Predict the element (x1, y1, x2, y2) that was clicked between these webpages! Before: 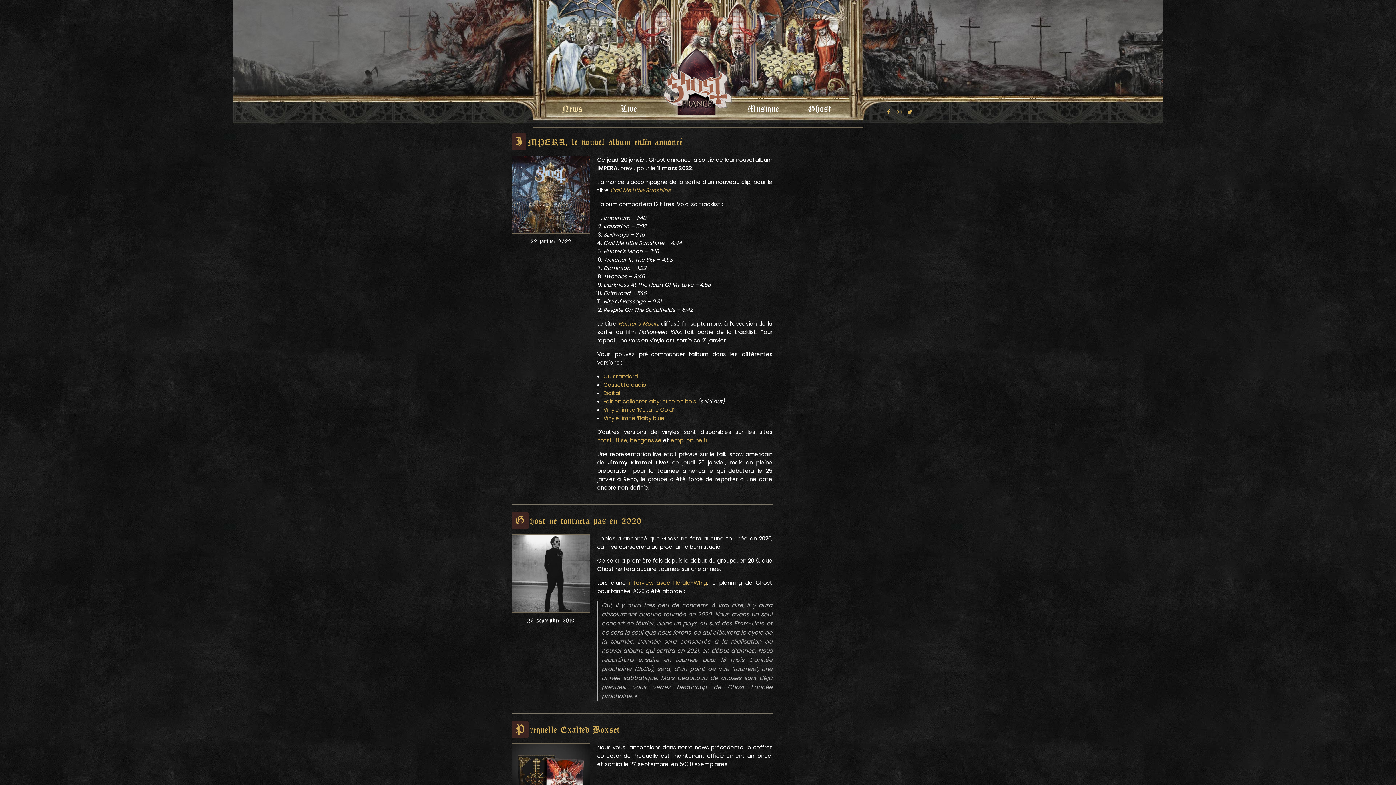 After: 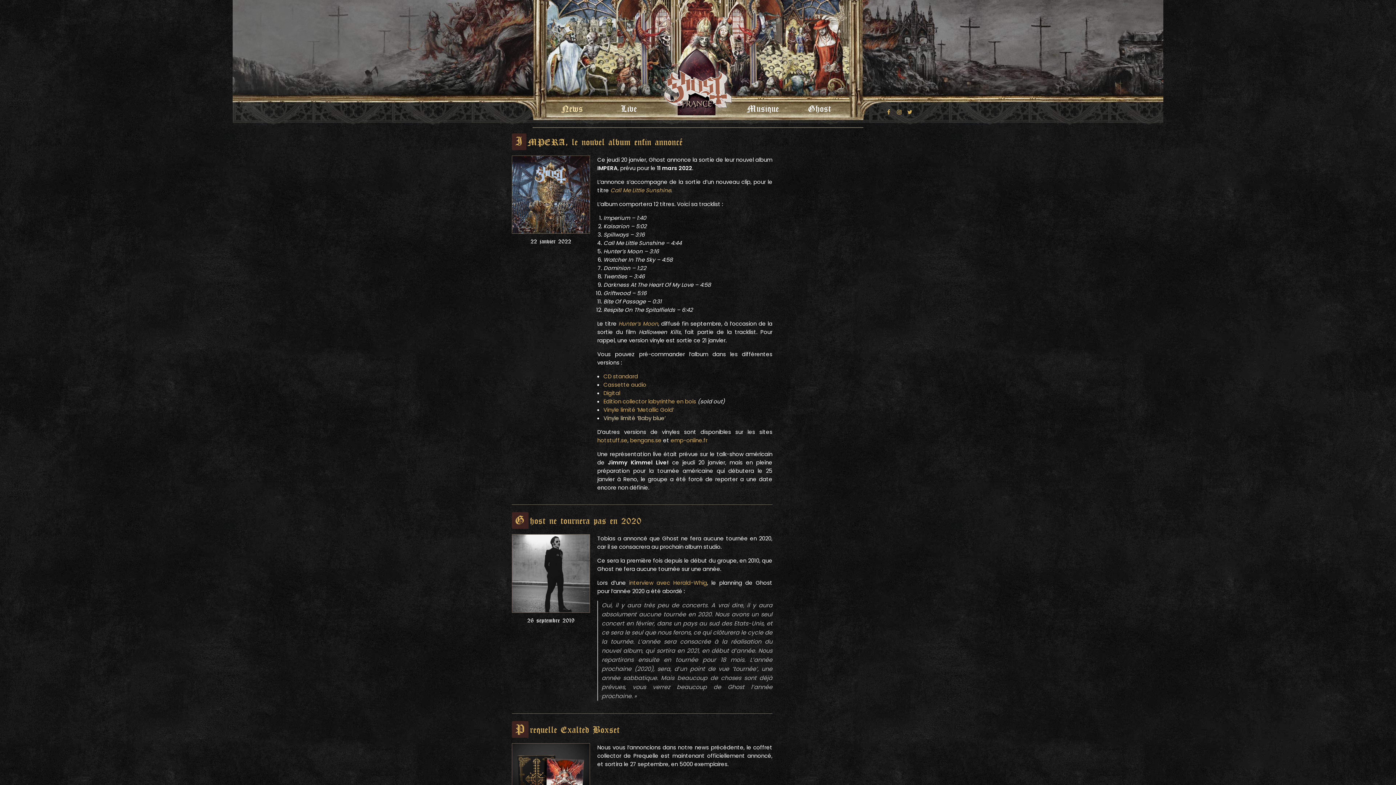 Action: bbox: (603, 414, 665, 422) label: Vinyle limité ‘Baby blue’